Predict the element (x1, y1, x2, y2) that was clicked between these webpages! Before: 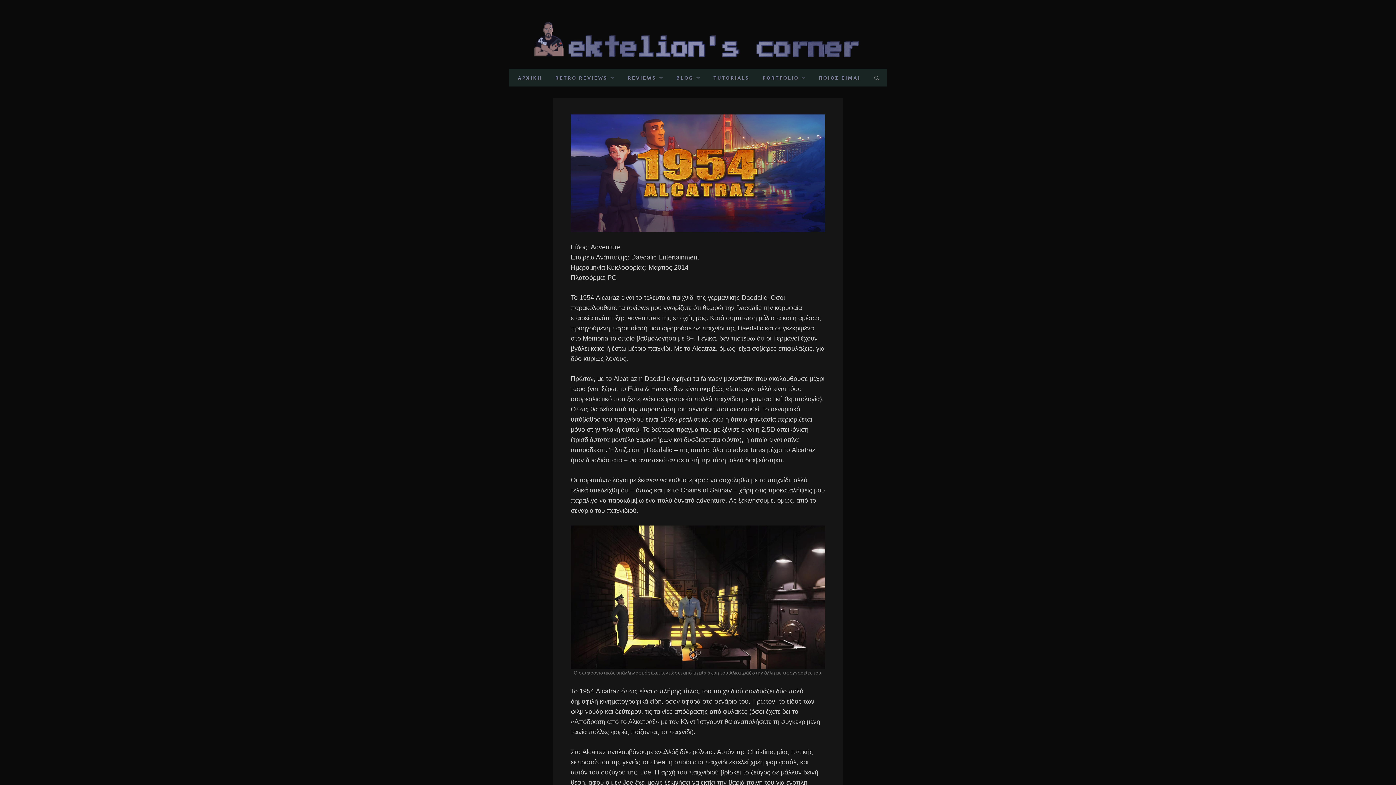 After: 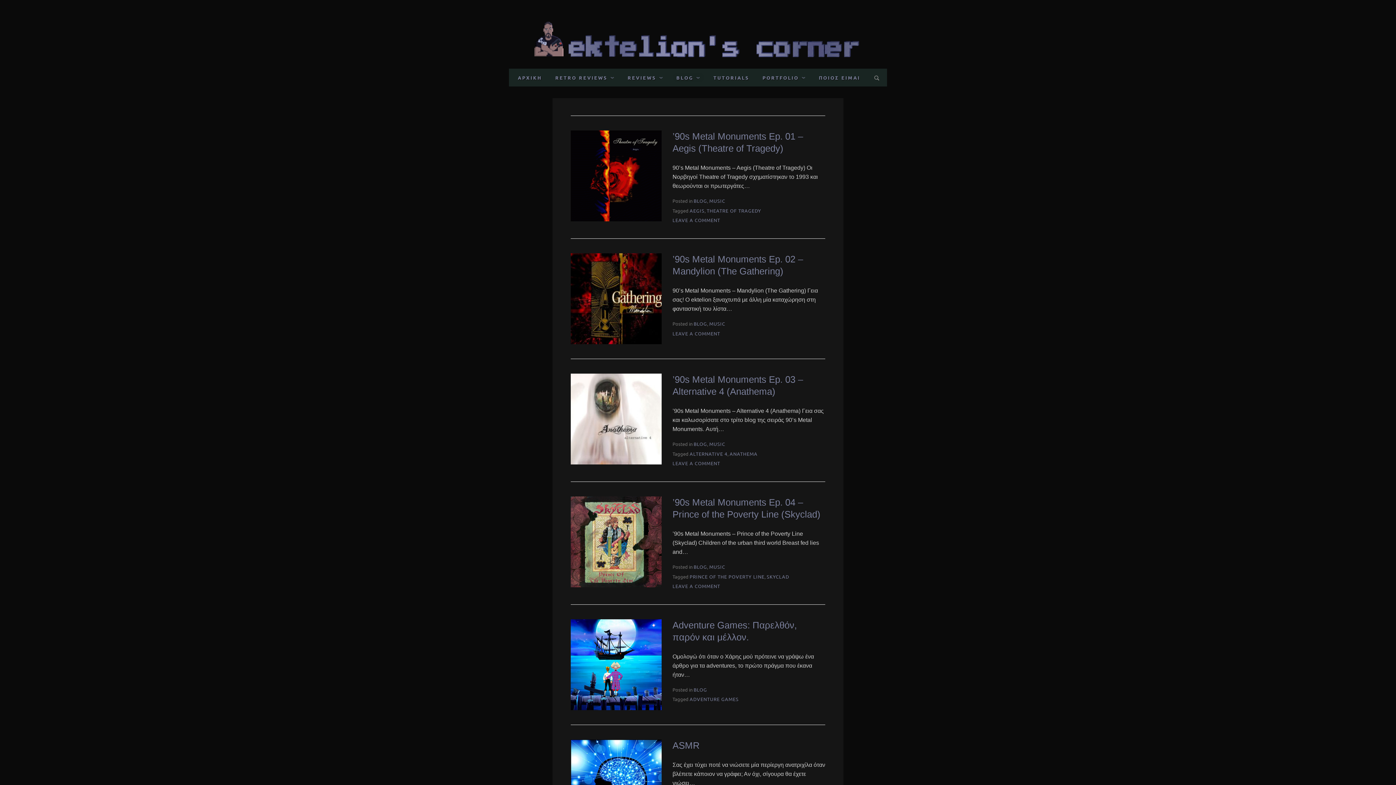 Action: bbox: (672, 73, 704, 82) label: BLOG